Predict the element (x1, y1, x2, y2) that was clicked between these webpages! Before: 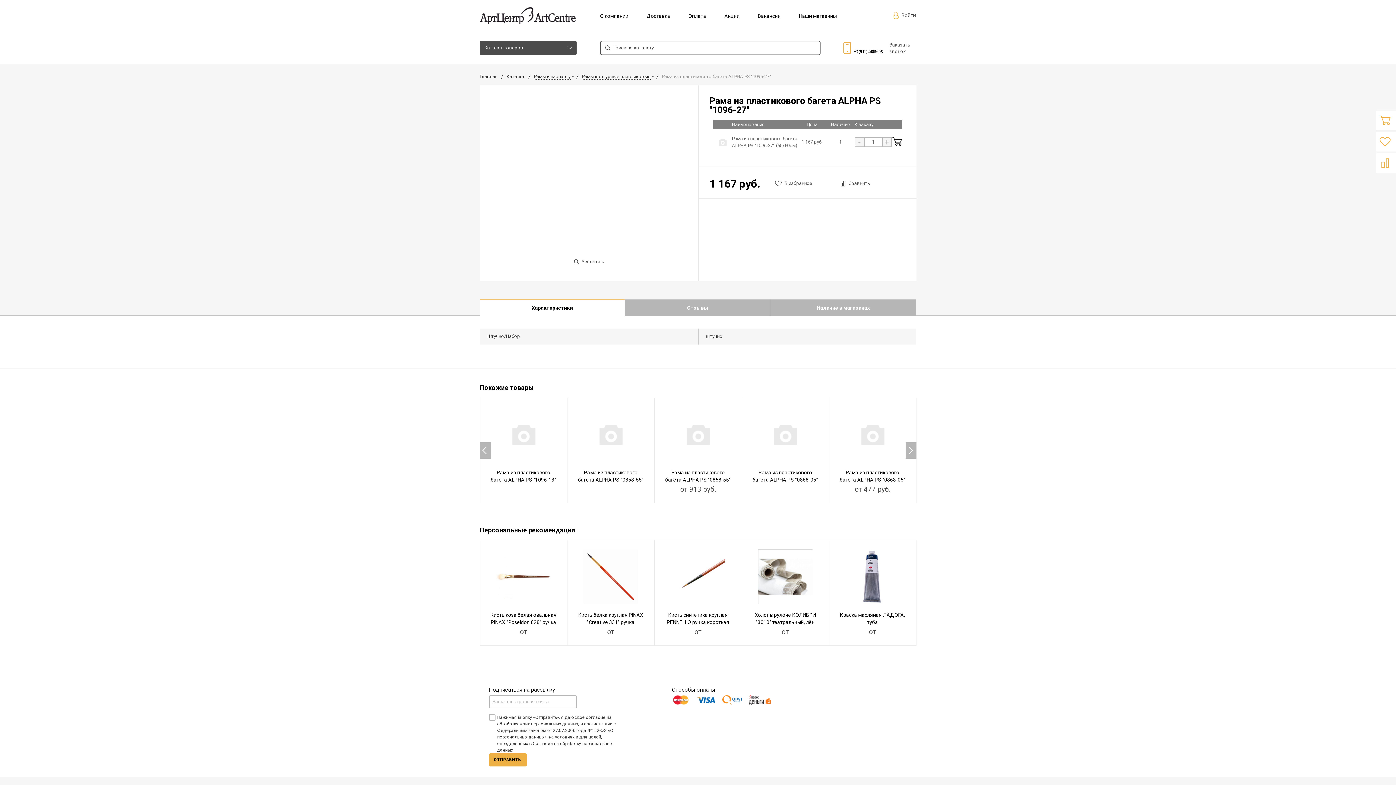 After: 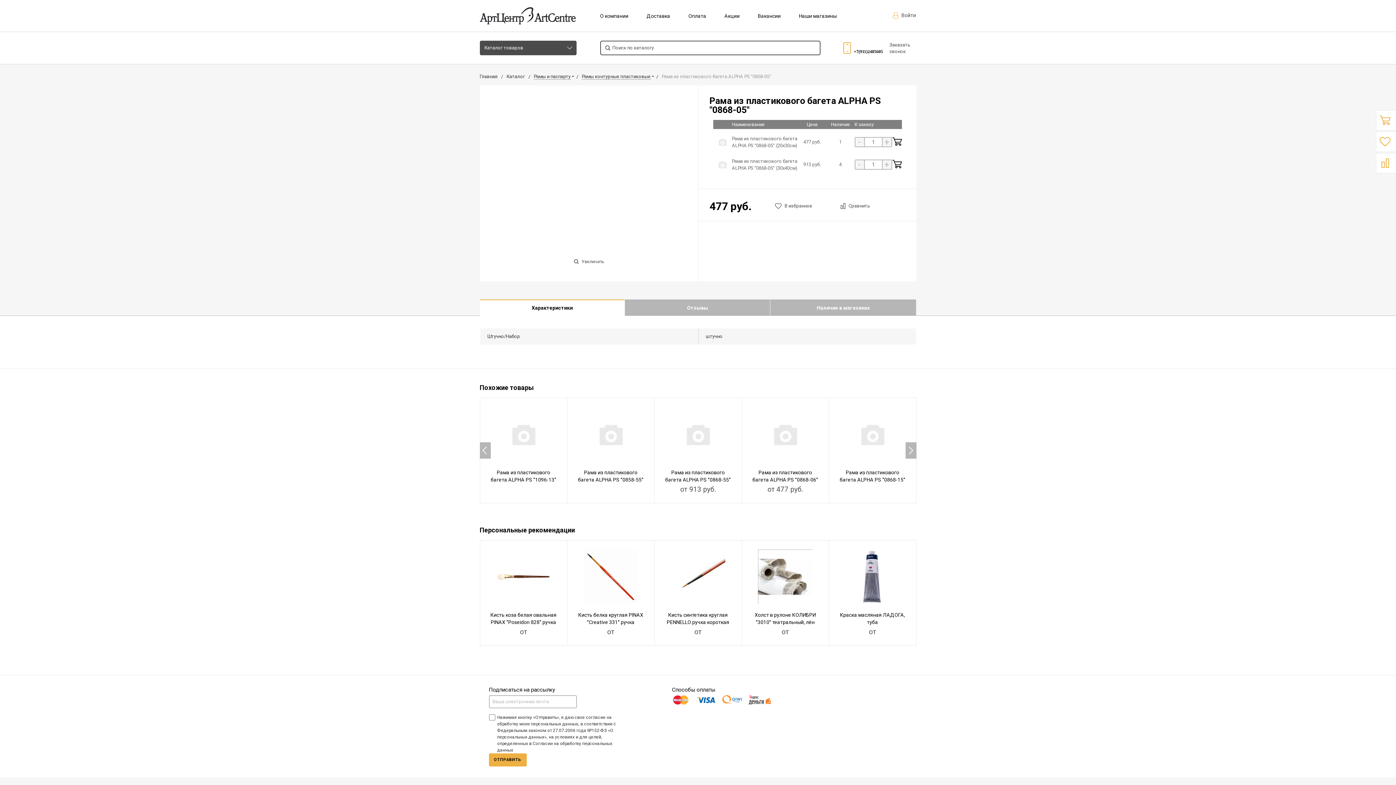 Action: label: Рама из пластикового багета ALPHA PS "0868-05" bbox: (751, 469, 819, 483)